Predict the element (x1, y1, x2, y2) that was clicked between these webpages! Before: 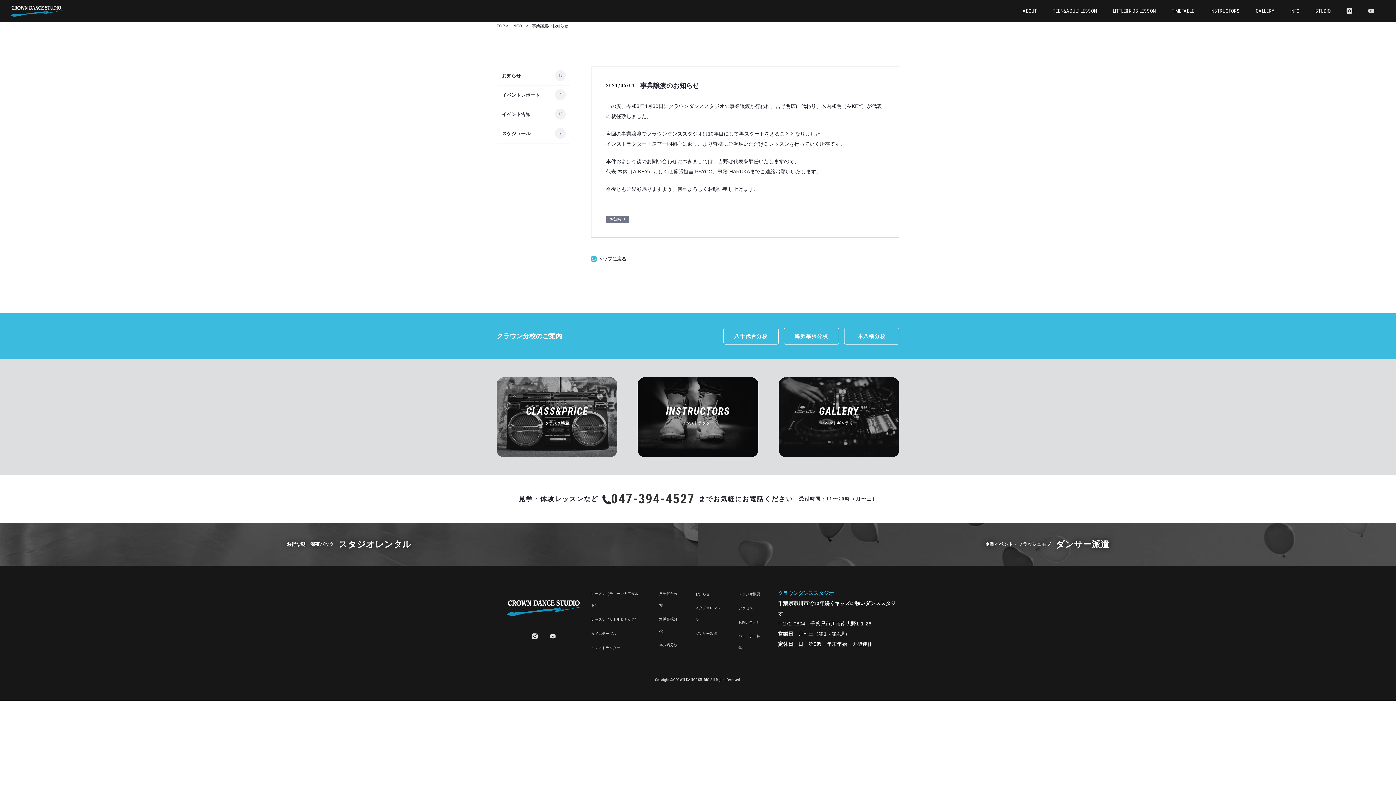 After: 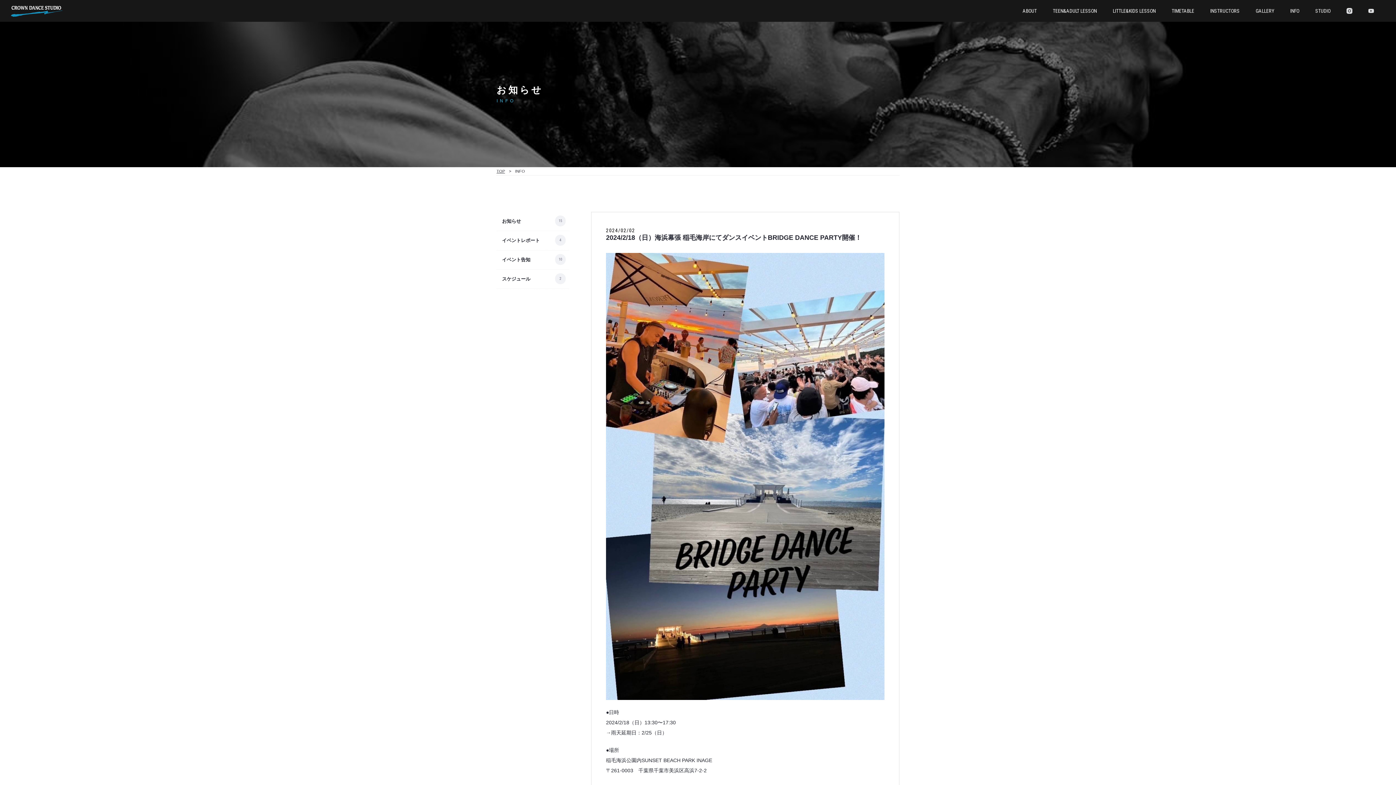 Action: label: INFO bbox: (1290, 5, 1299, 26)